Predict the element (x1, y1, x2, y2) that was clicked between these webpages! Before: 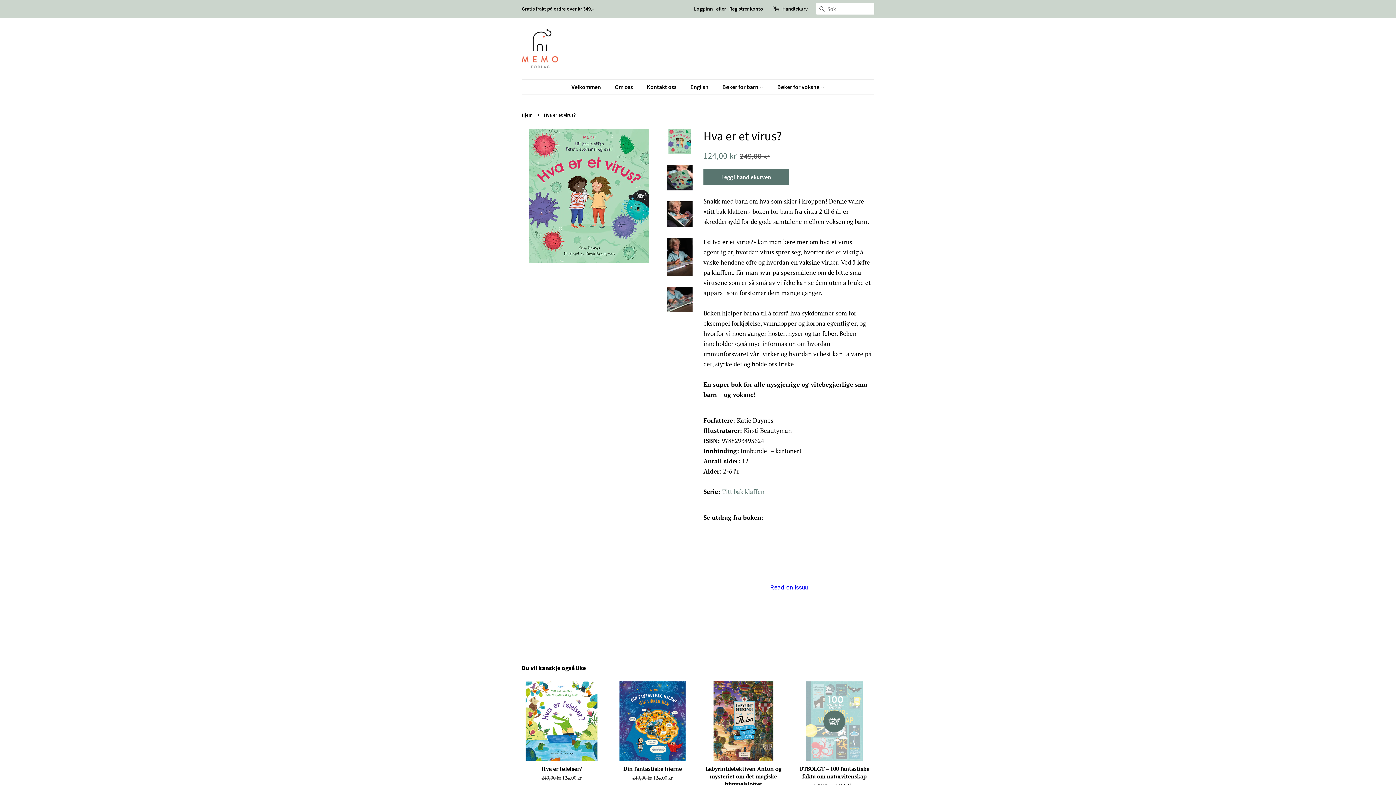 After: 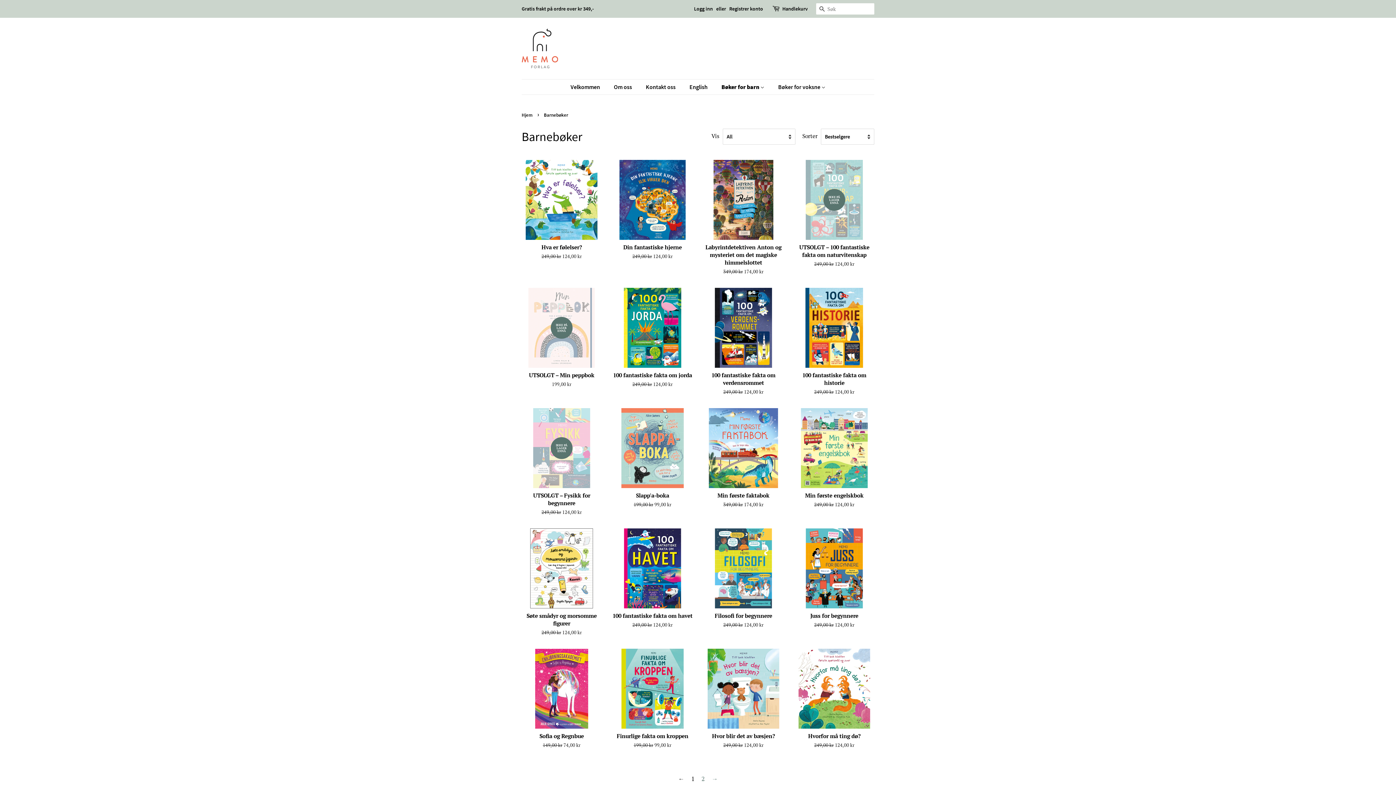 Action: bbox: (717, 79, 770, 94) label: Bøker for barn 